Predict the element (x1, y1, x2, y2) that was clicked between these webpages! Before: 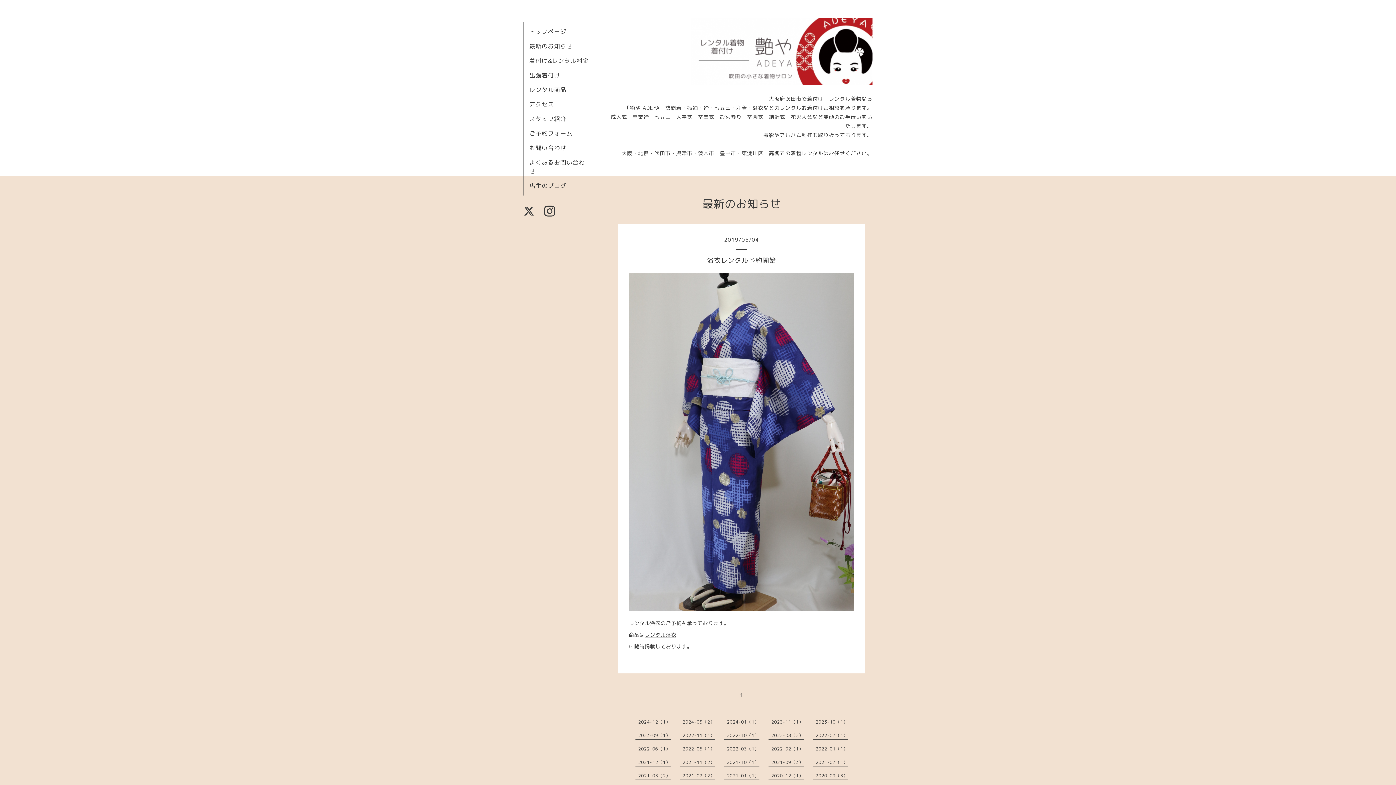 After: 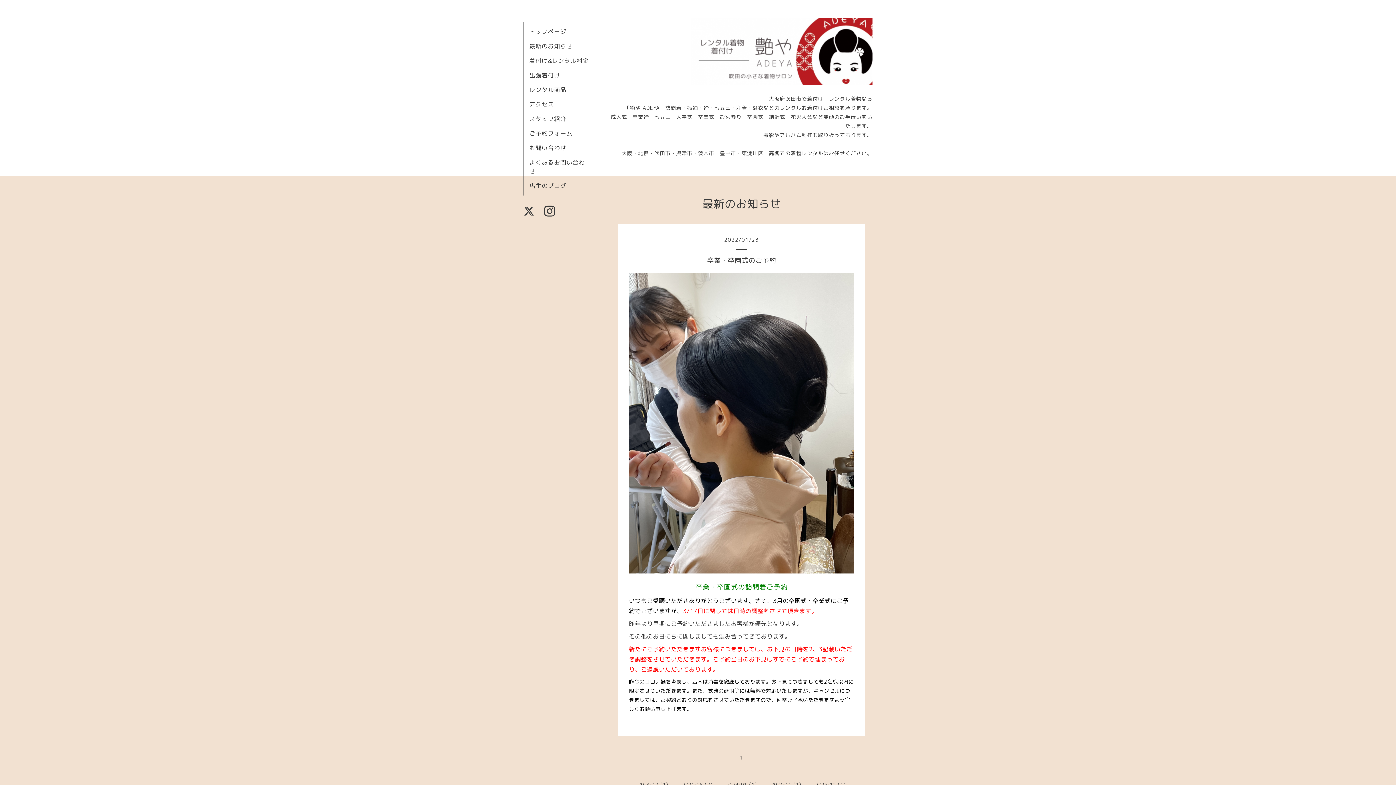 Action: label: 2022-01（1） bbox: (815, 746, 848, 752)